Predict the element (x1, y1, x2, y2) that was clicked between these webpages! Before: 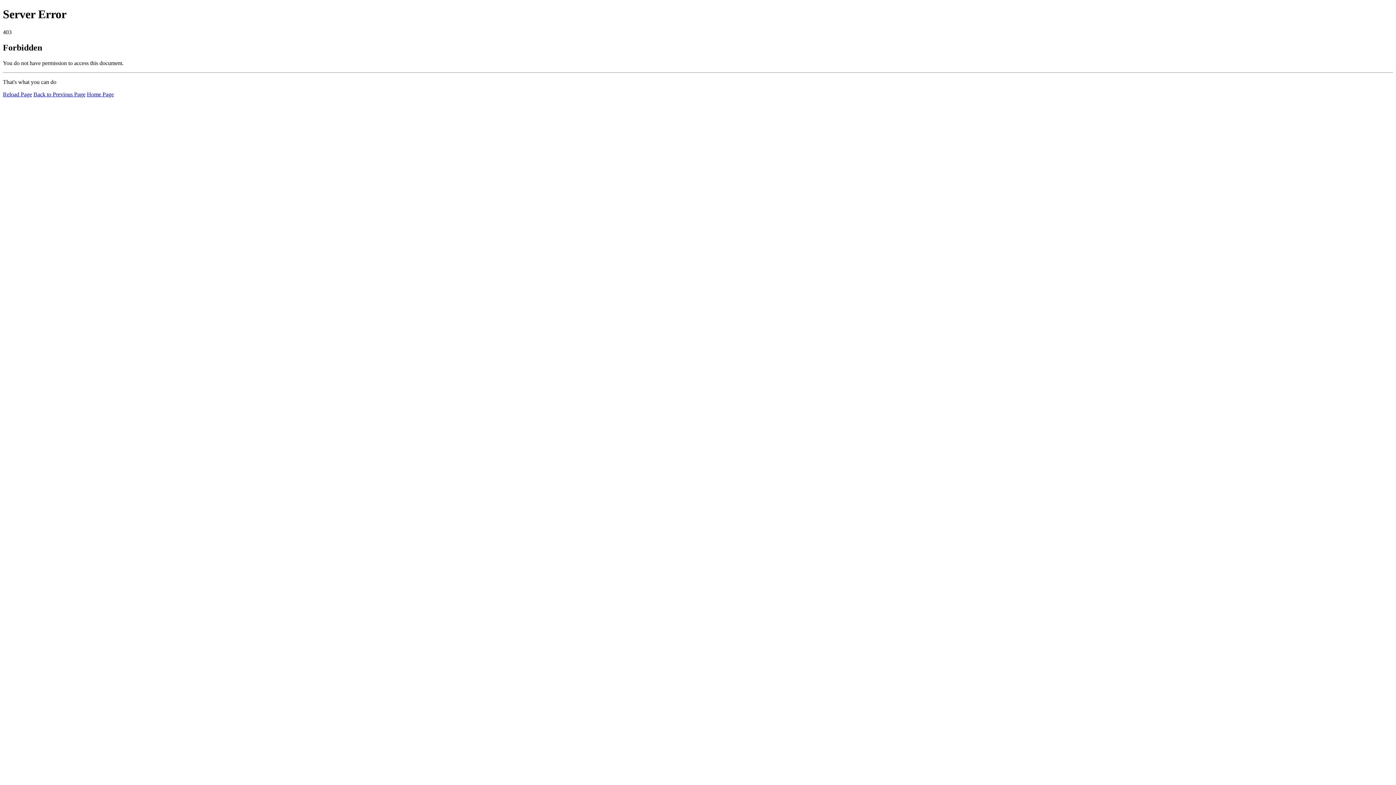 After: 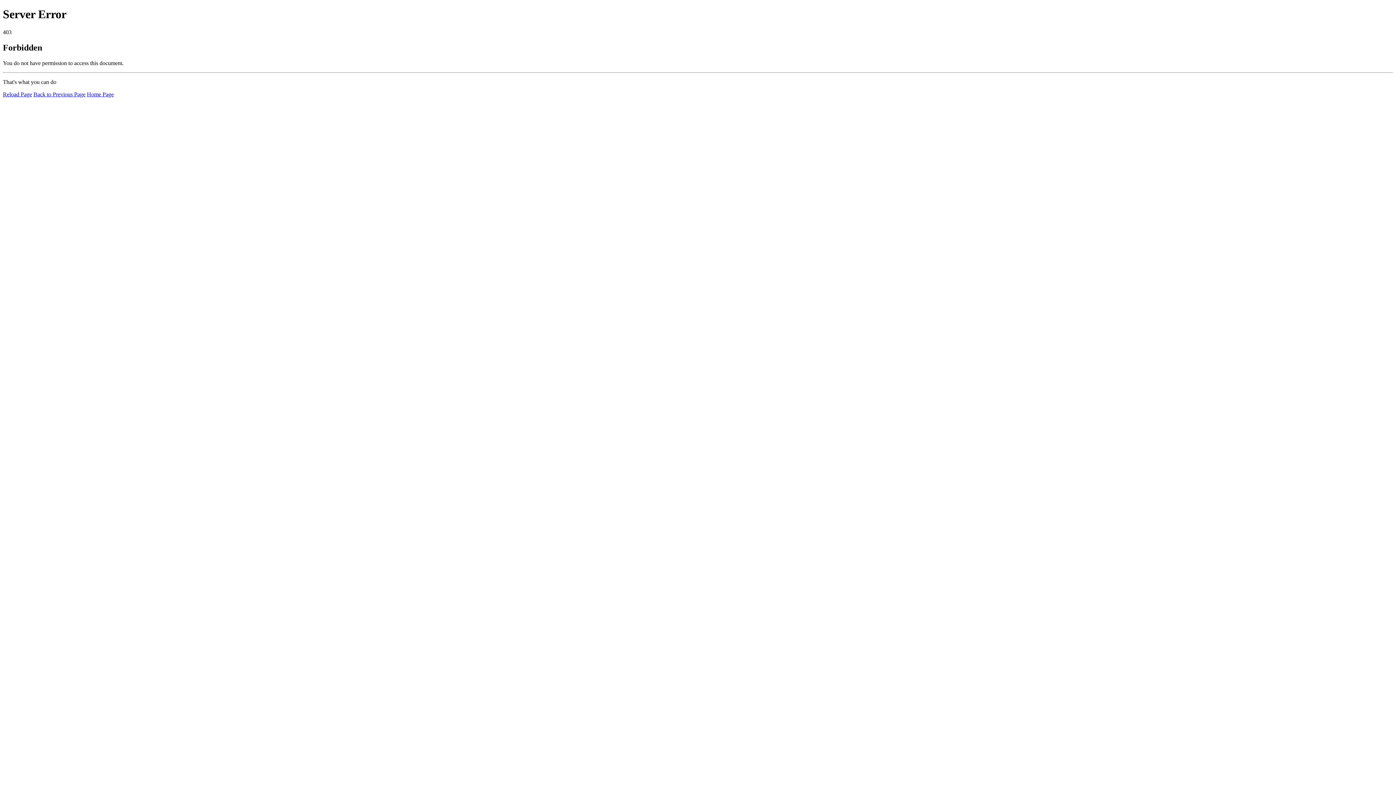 Action: label: Home Page bbox: (86, 91, 113, 97)